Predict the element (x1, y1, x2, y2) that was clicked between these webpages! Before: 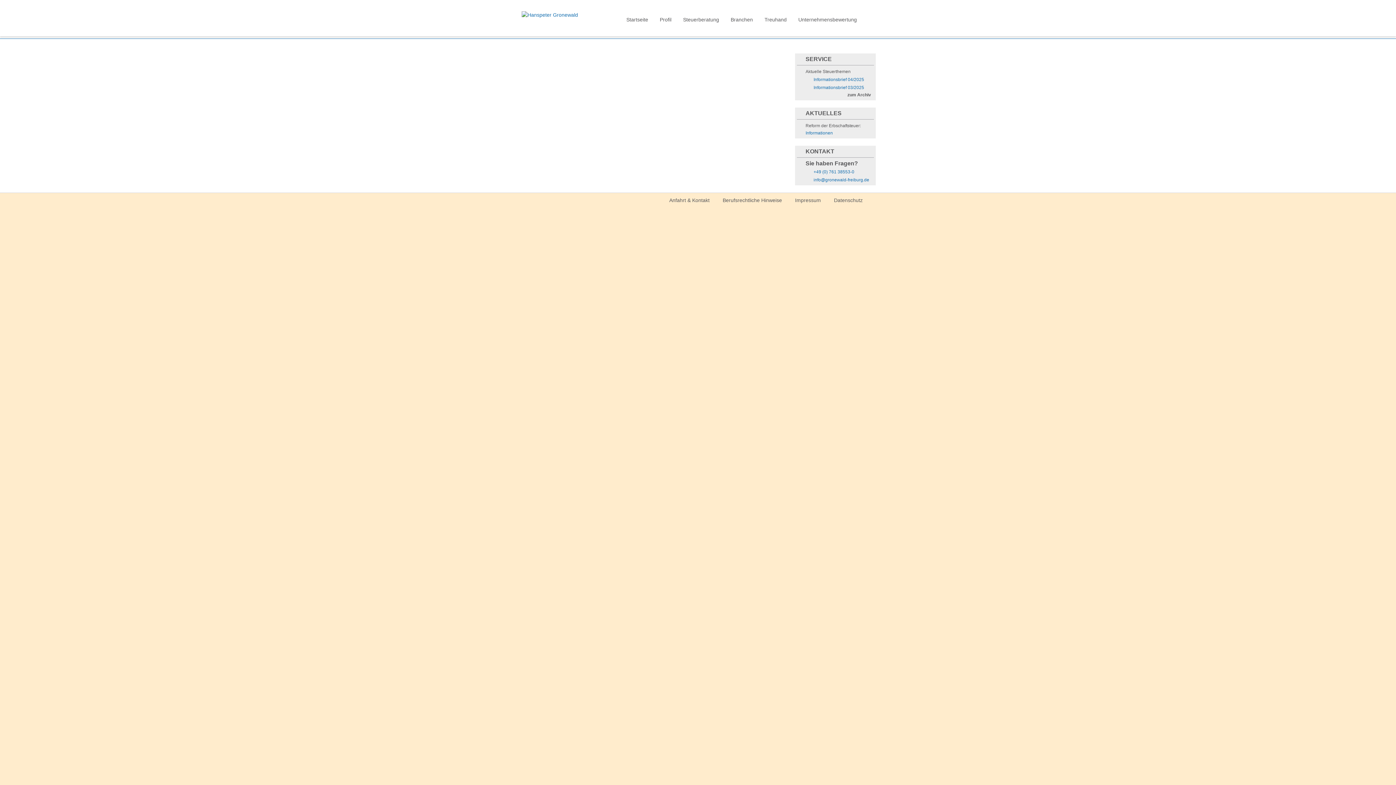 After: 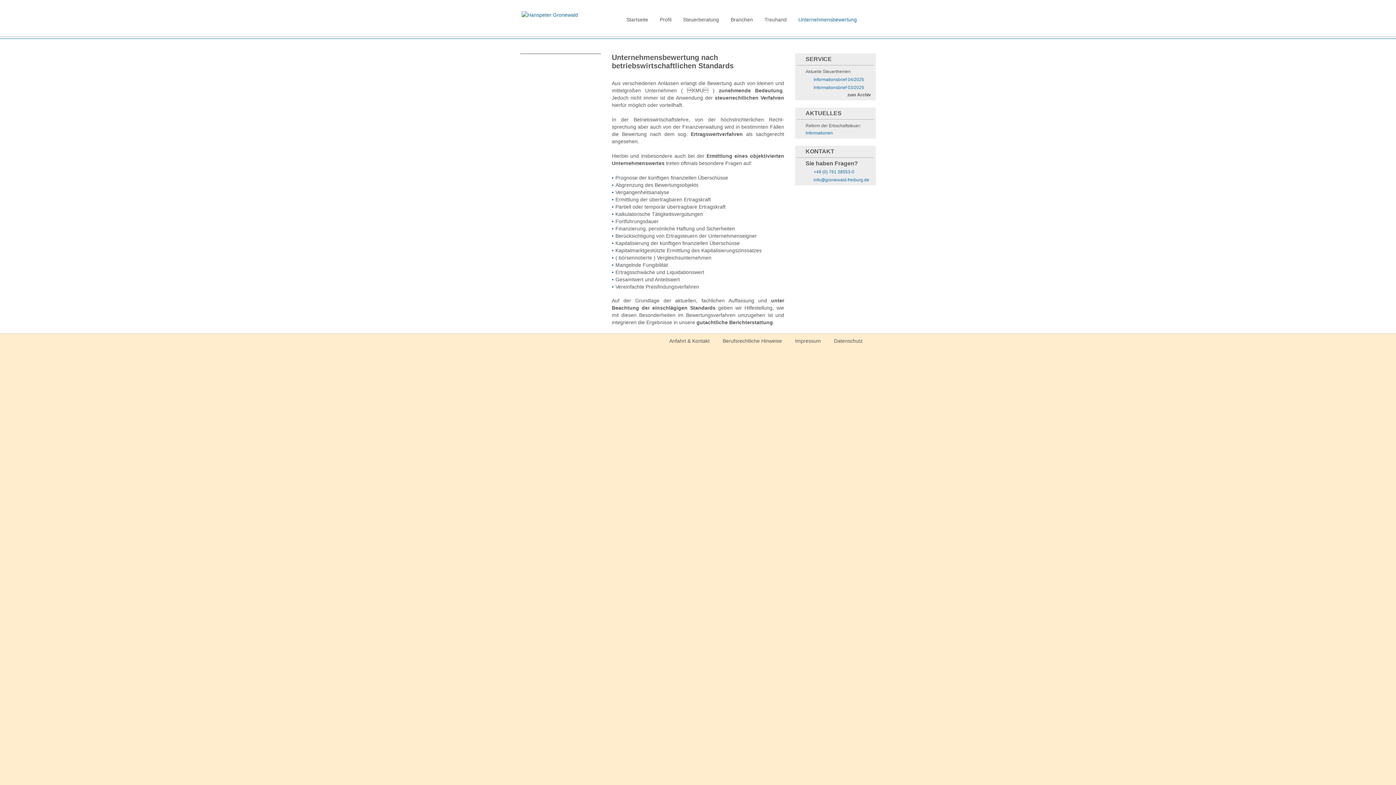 Action: bbox: (798, 16, 857, 23) label: Unternehmensbewertung